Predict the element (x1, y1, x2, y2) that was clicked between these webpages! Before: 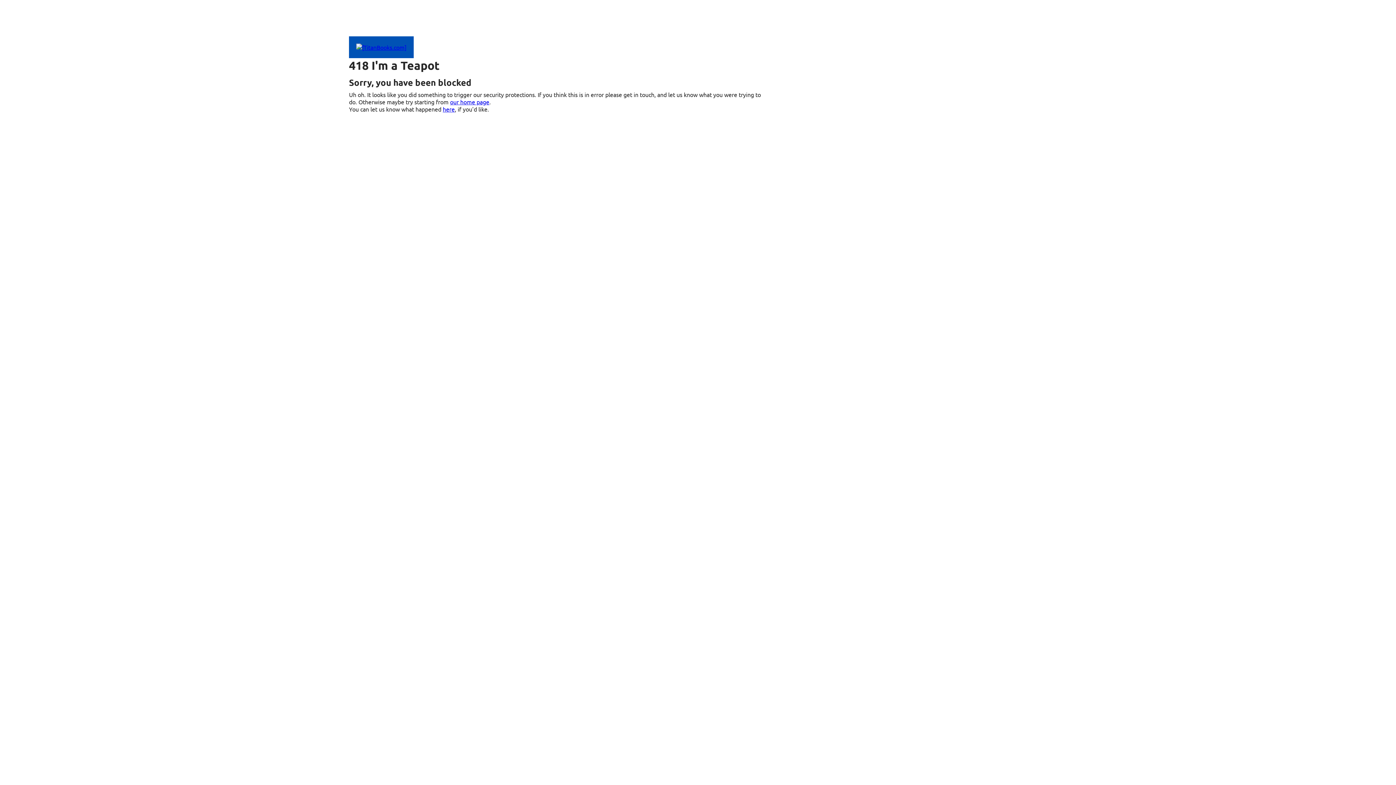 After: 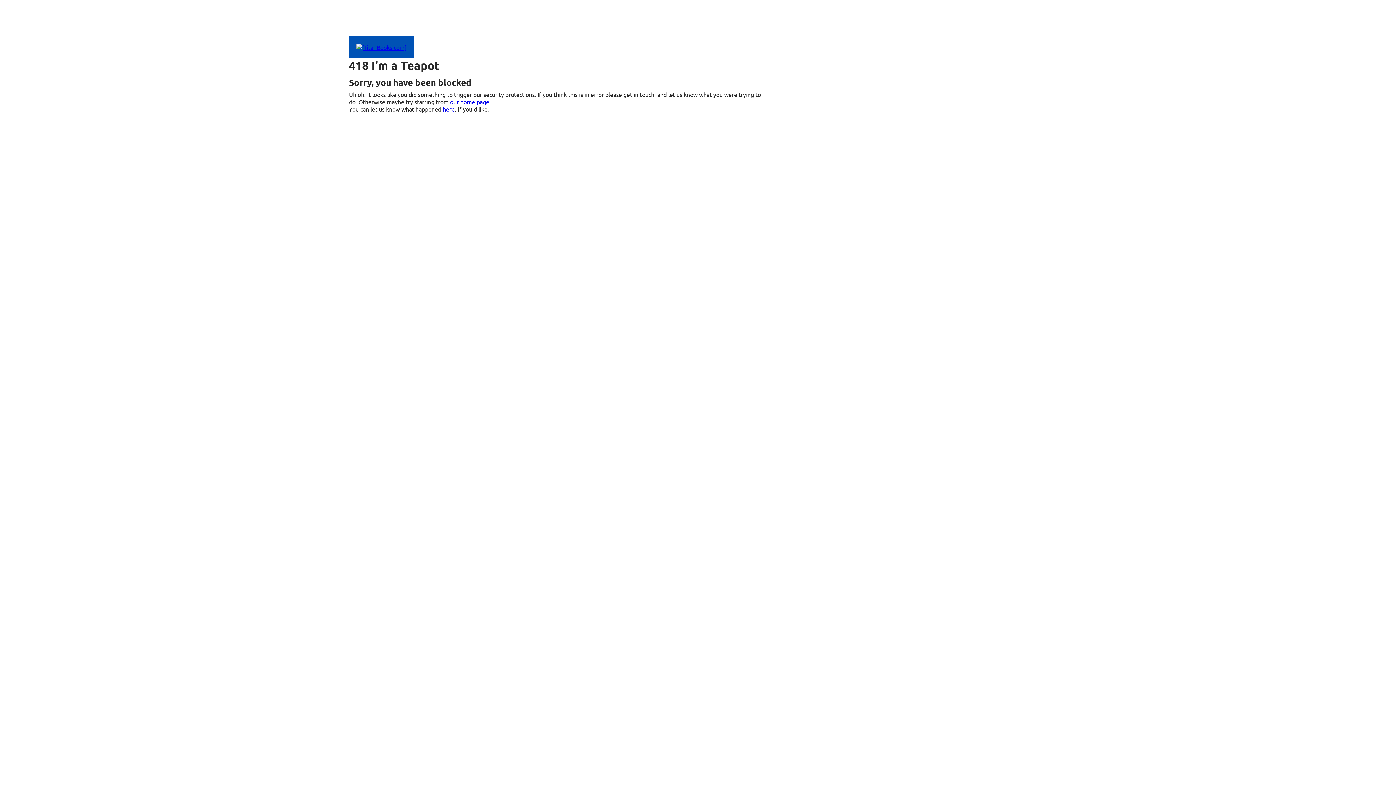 Action: bbox: (349, 43, 413, 50)